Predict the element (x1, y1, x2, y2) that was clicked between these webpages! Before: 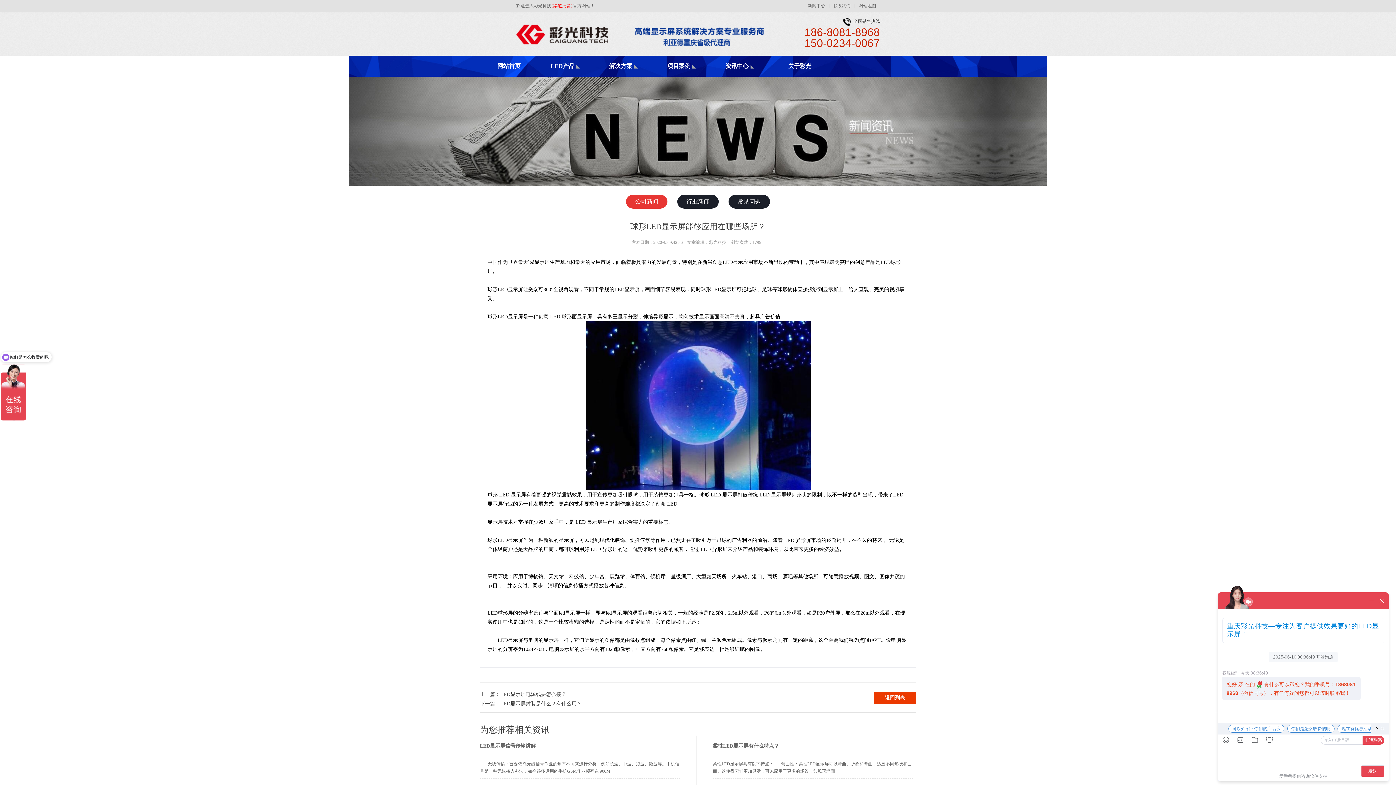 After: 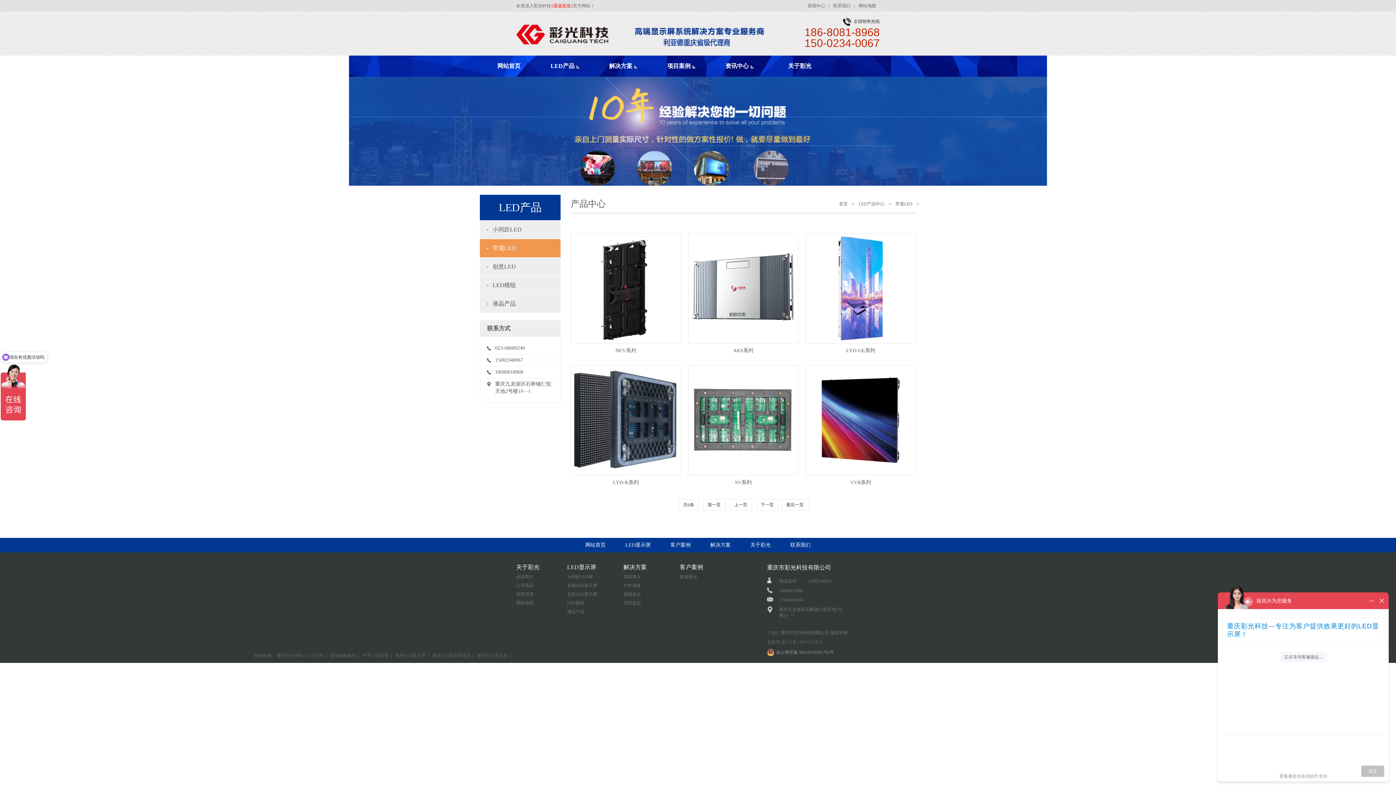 Action: bbox: (540, 75, 607, 75) label: 常规LED